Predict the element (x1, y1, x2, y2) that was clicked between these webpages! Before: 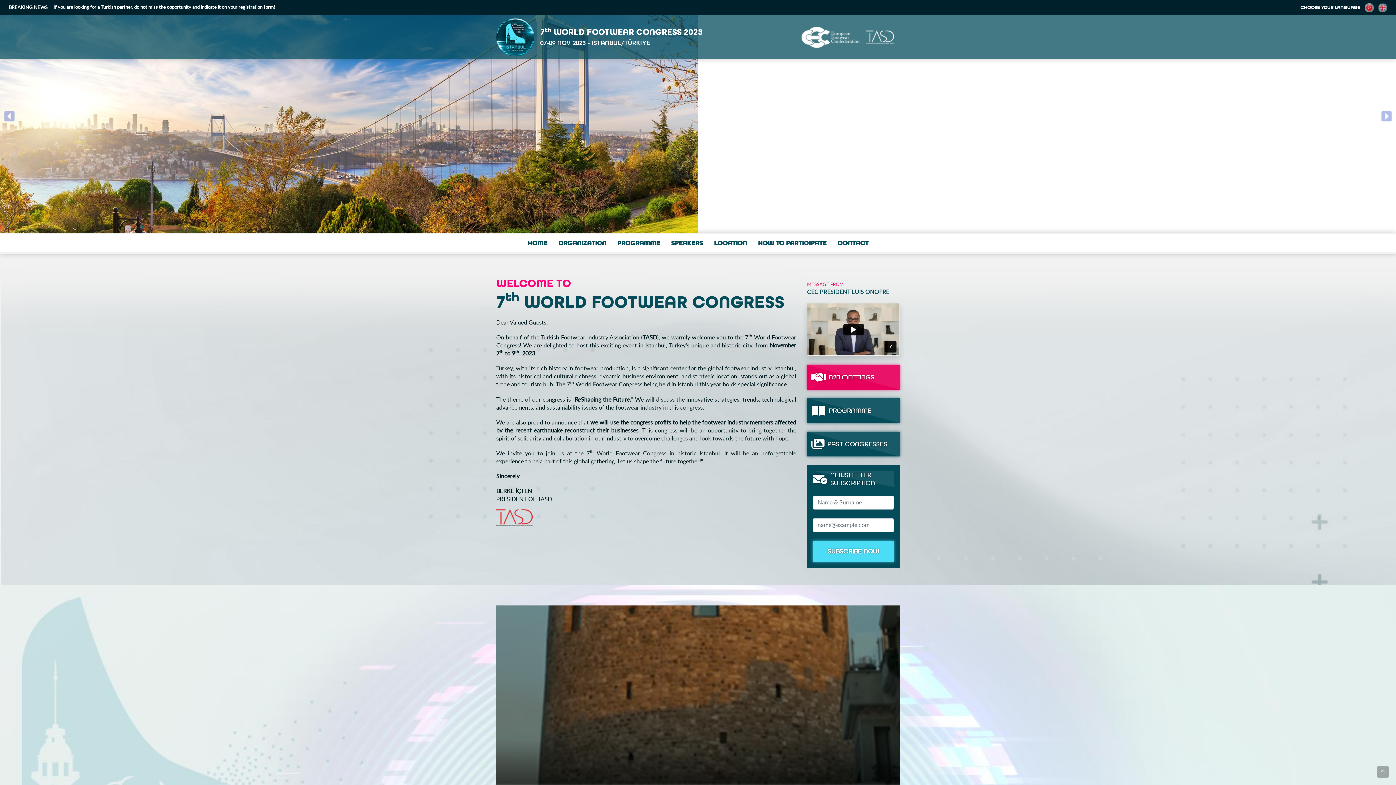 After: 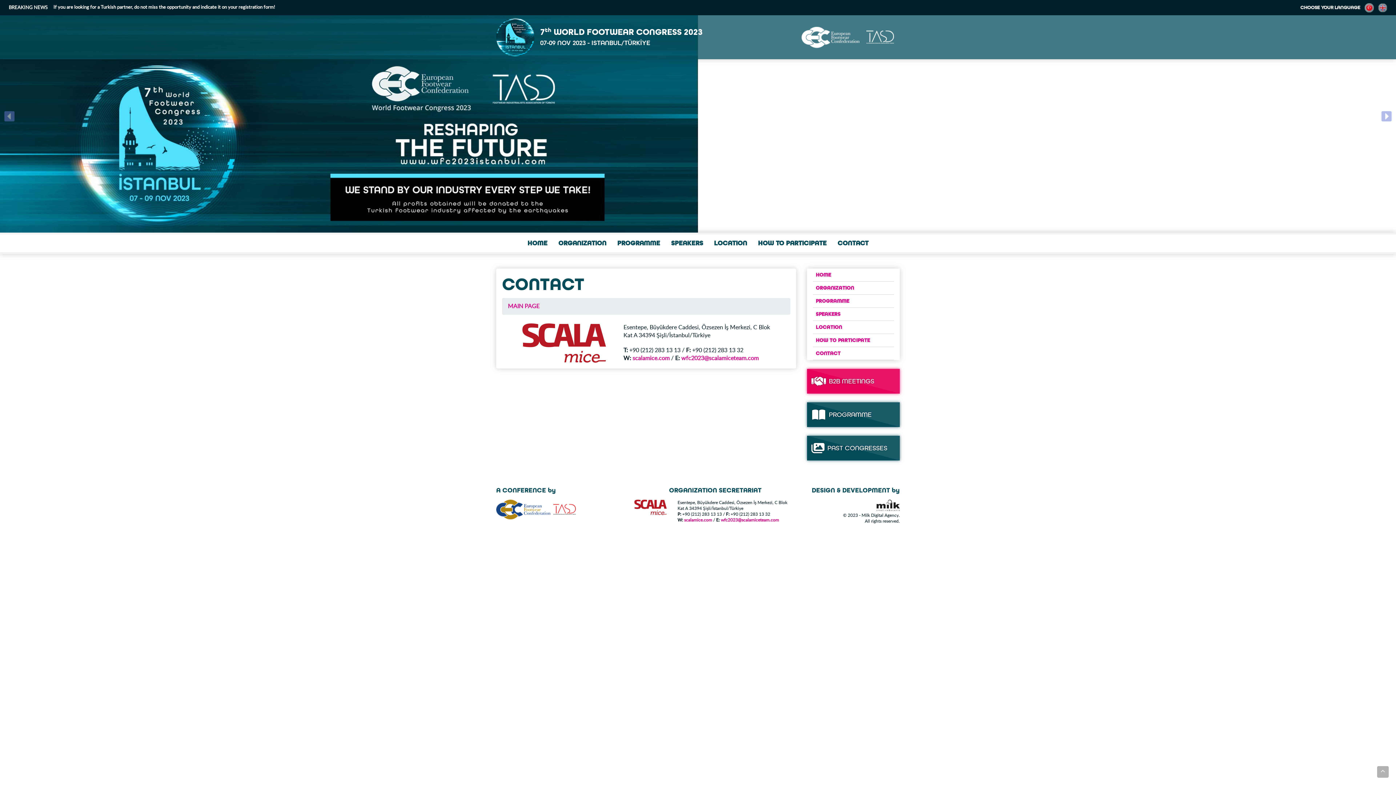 Action: label: CONTACT bbox: (833, 234, 873, 252)